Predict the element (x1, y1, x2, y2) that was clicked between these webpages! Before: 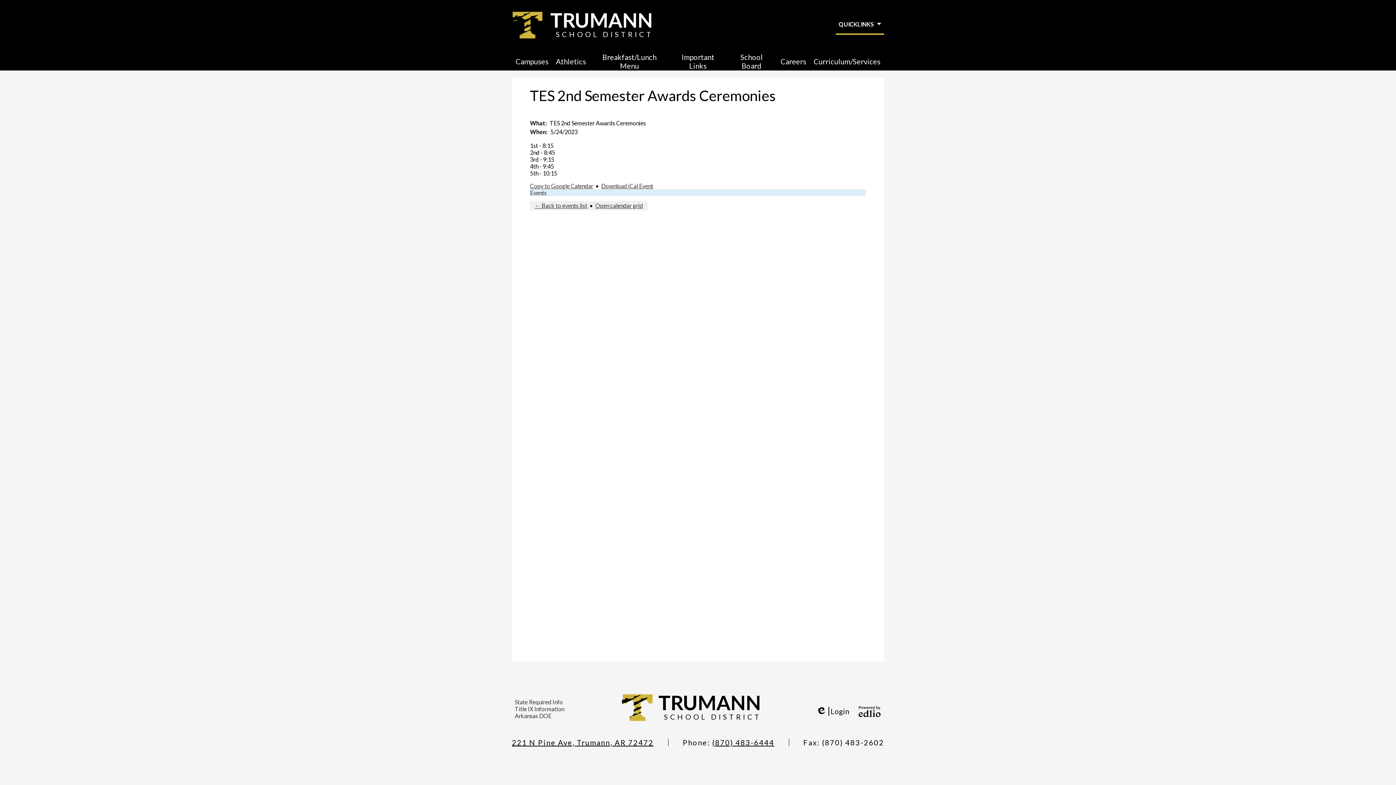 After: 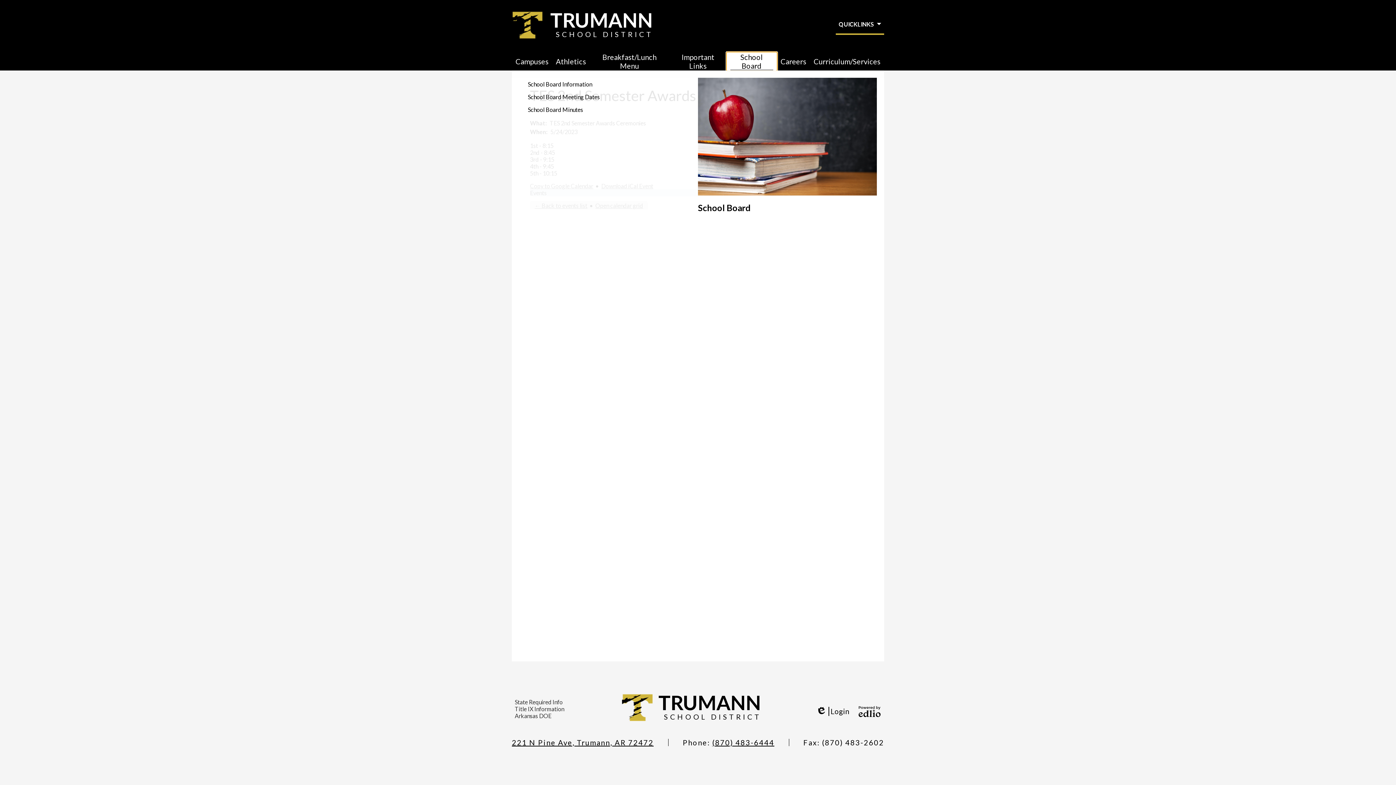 Action: label: School Board bbox: (727, 52, 777, 70)